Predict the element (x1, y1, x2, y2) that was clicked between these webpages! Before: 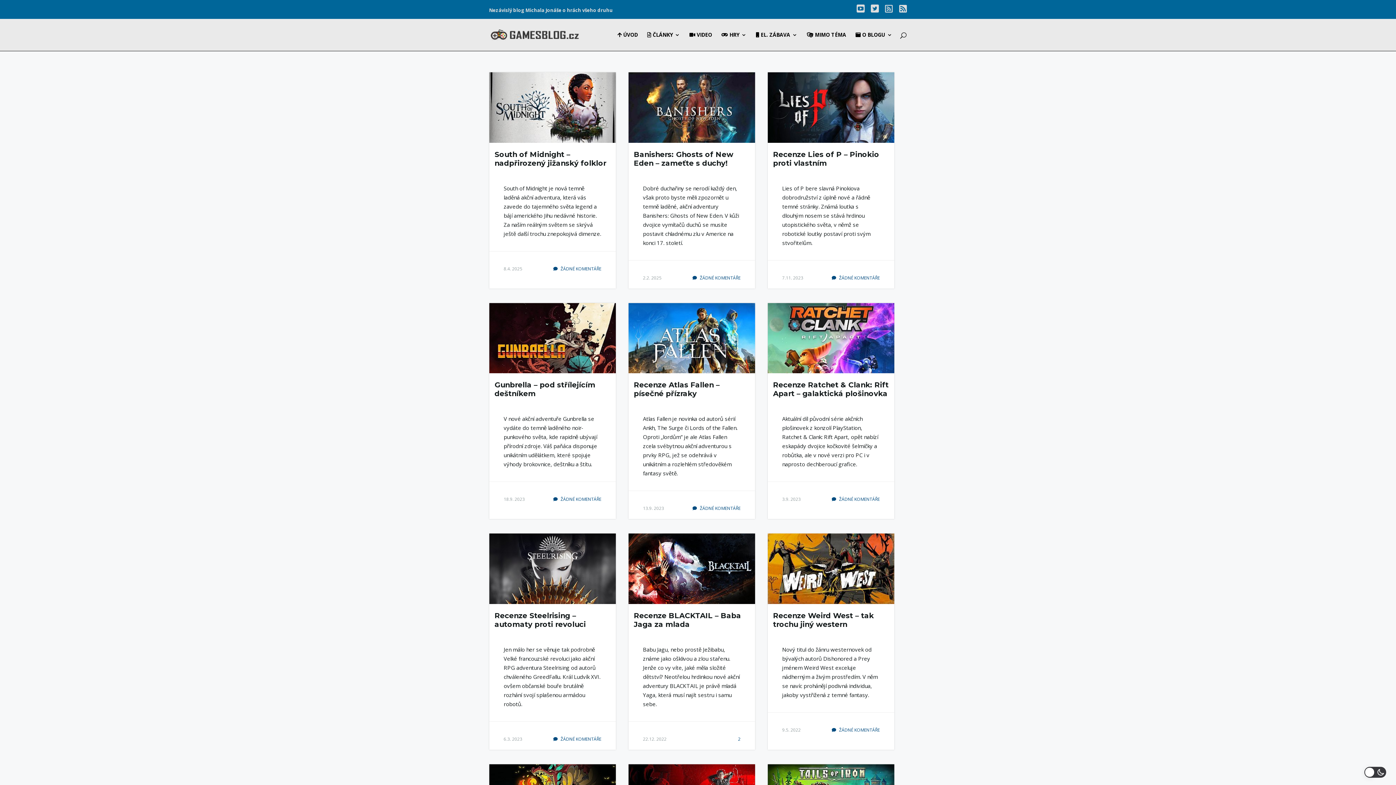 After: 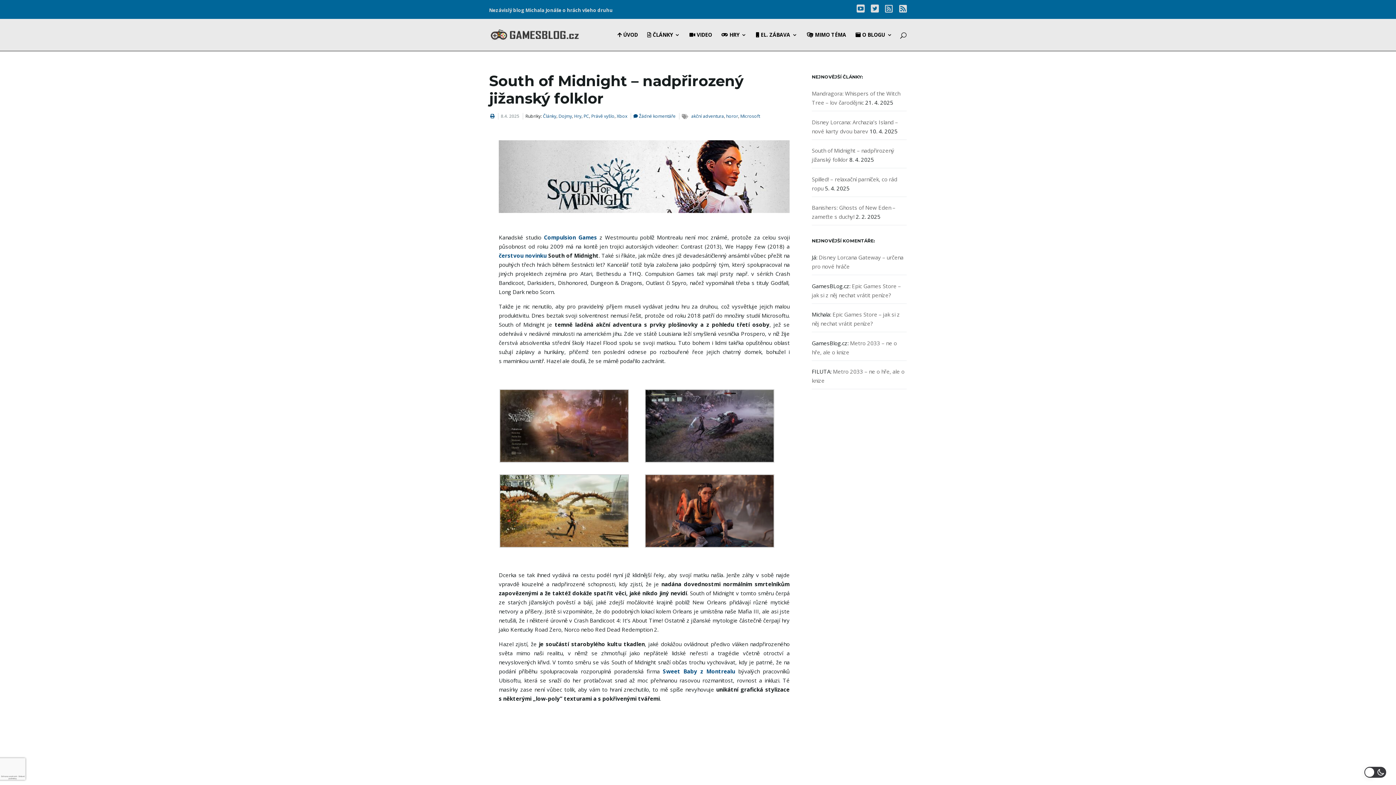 Action: bbox: (489, 134, 616, 141)